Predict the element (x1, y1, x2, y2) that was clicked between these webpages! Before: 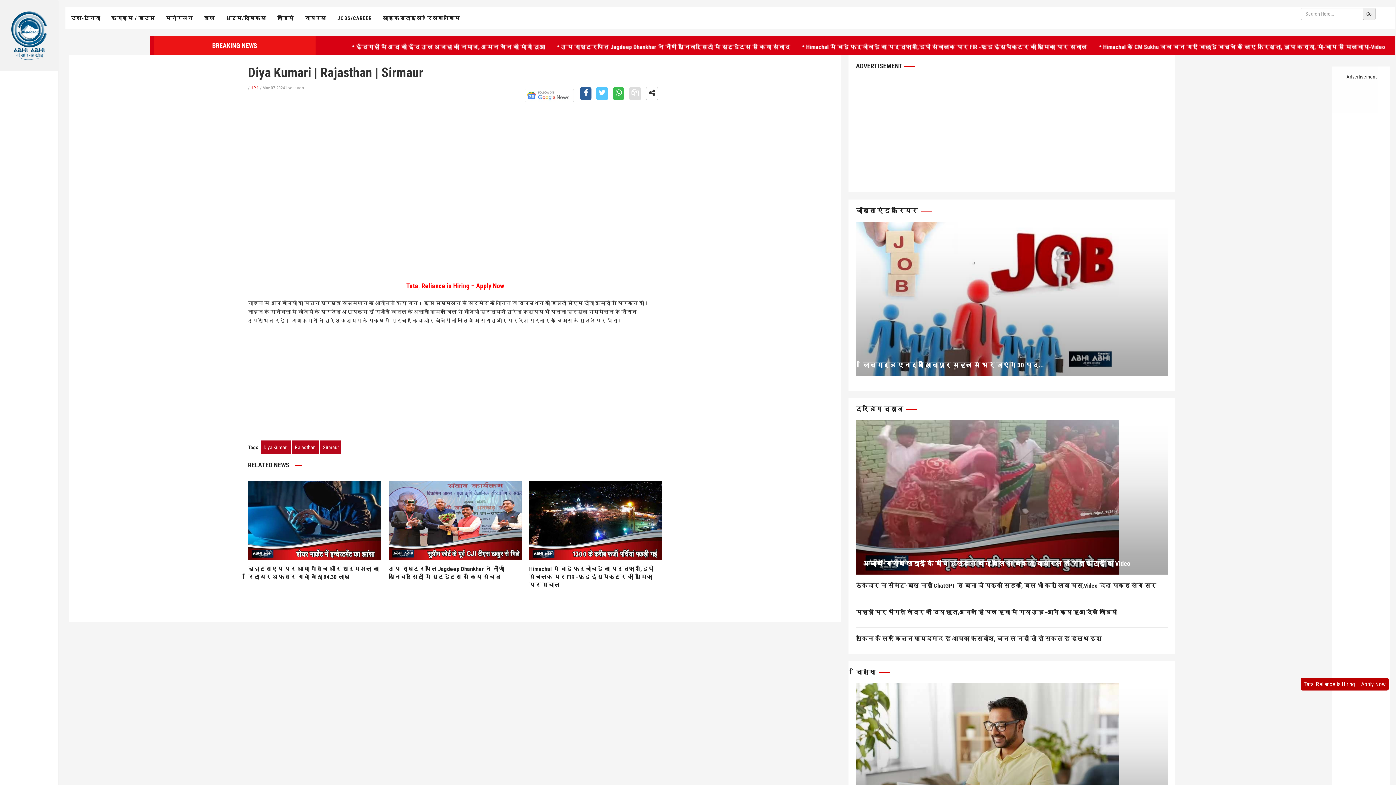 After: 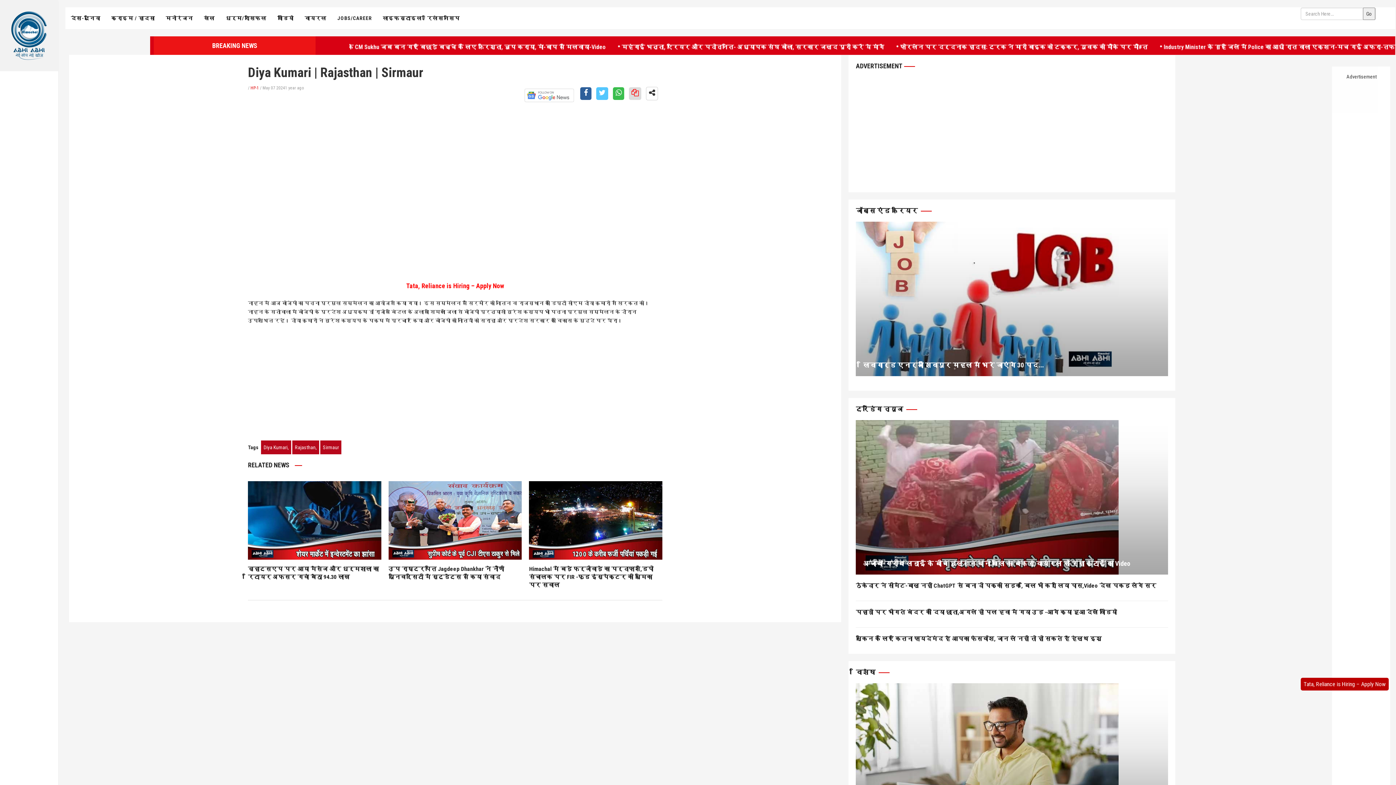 Action: bbox: (631, 91, 638, 96)